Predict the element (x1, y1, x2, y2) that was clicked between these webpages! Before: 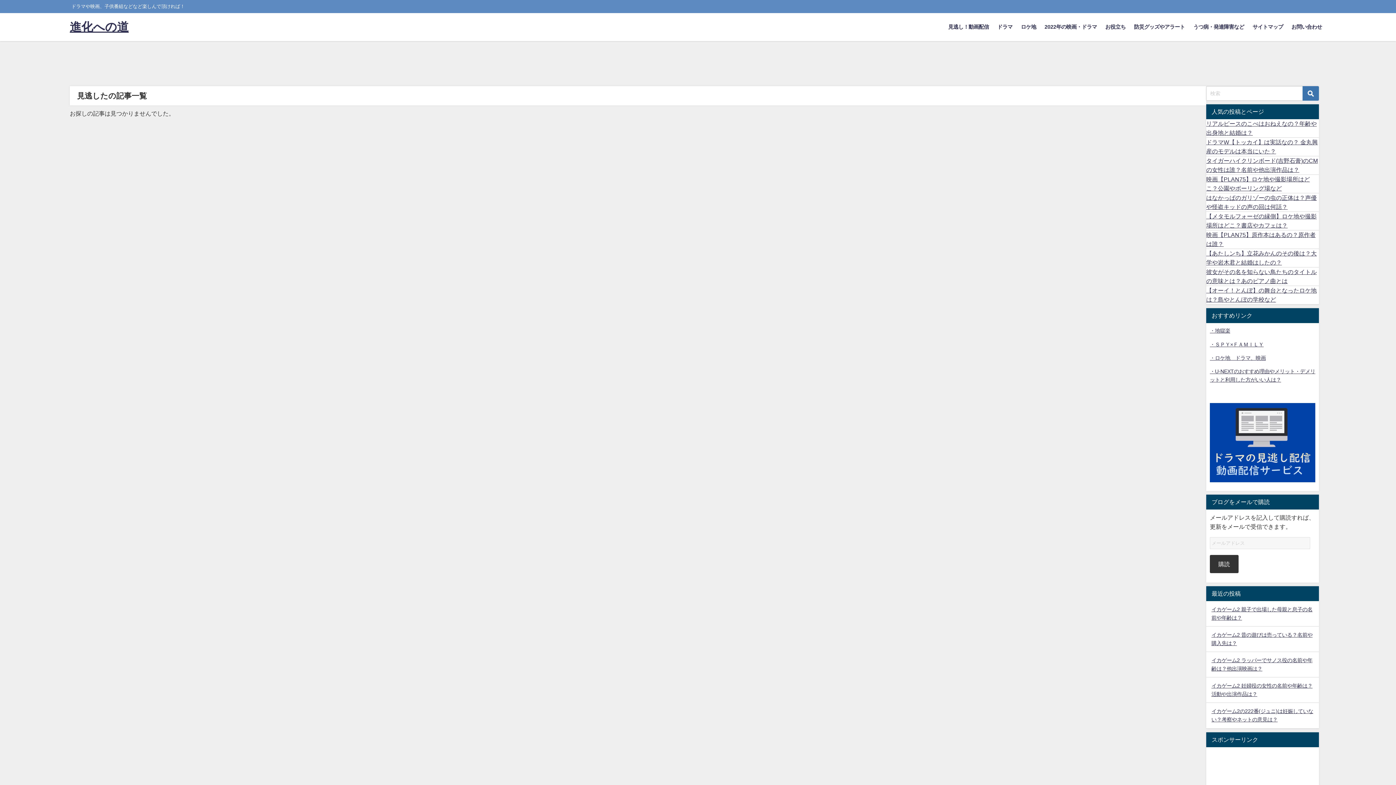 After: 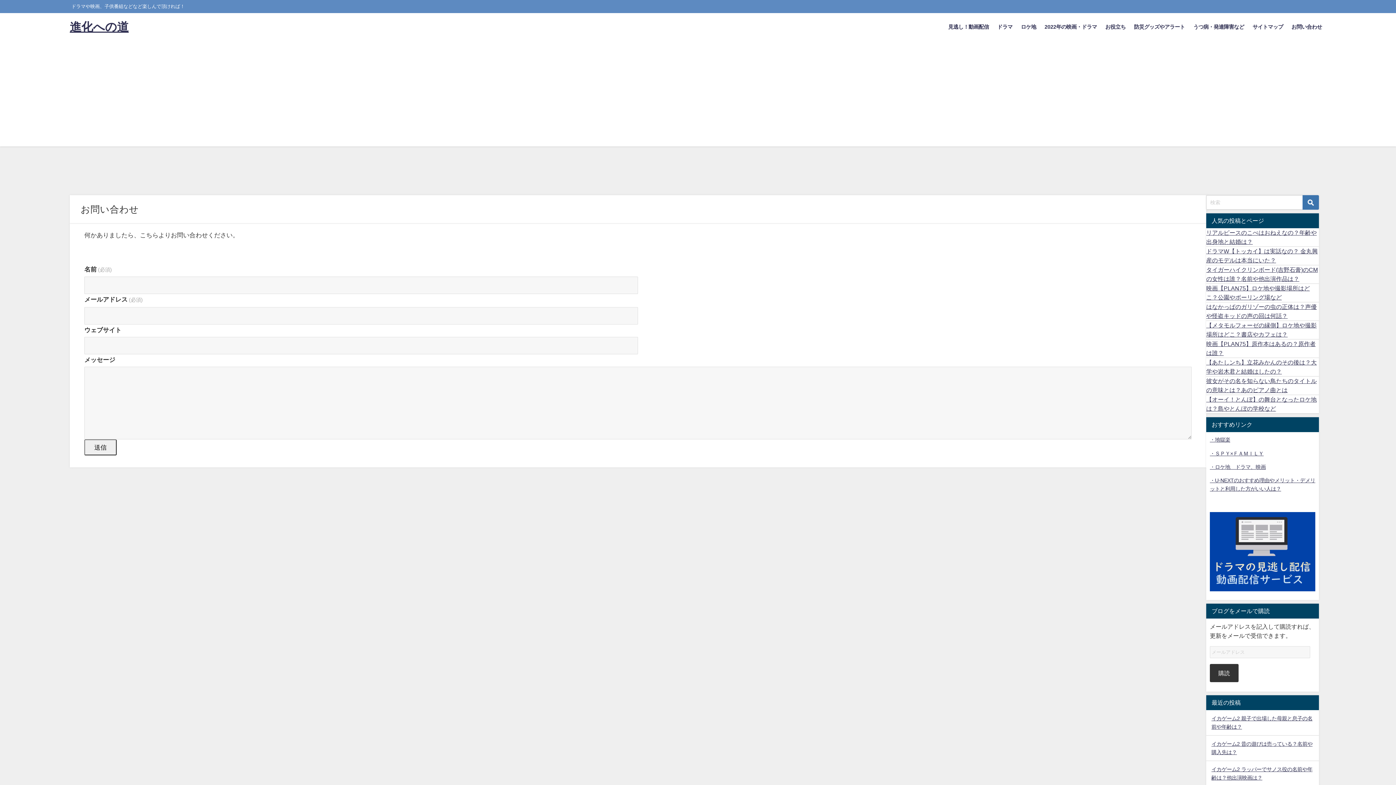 Action: label: お問い合わせ bbox: (1287, 16, 1326, 37)